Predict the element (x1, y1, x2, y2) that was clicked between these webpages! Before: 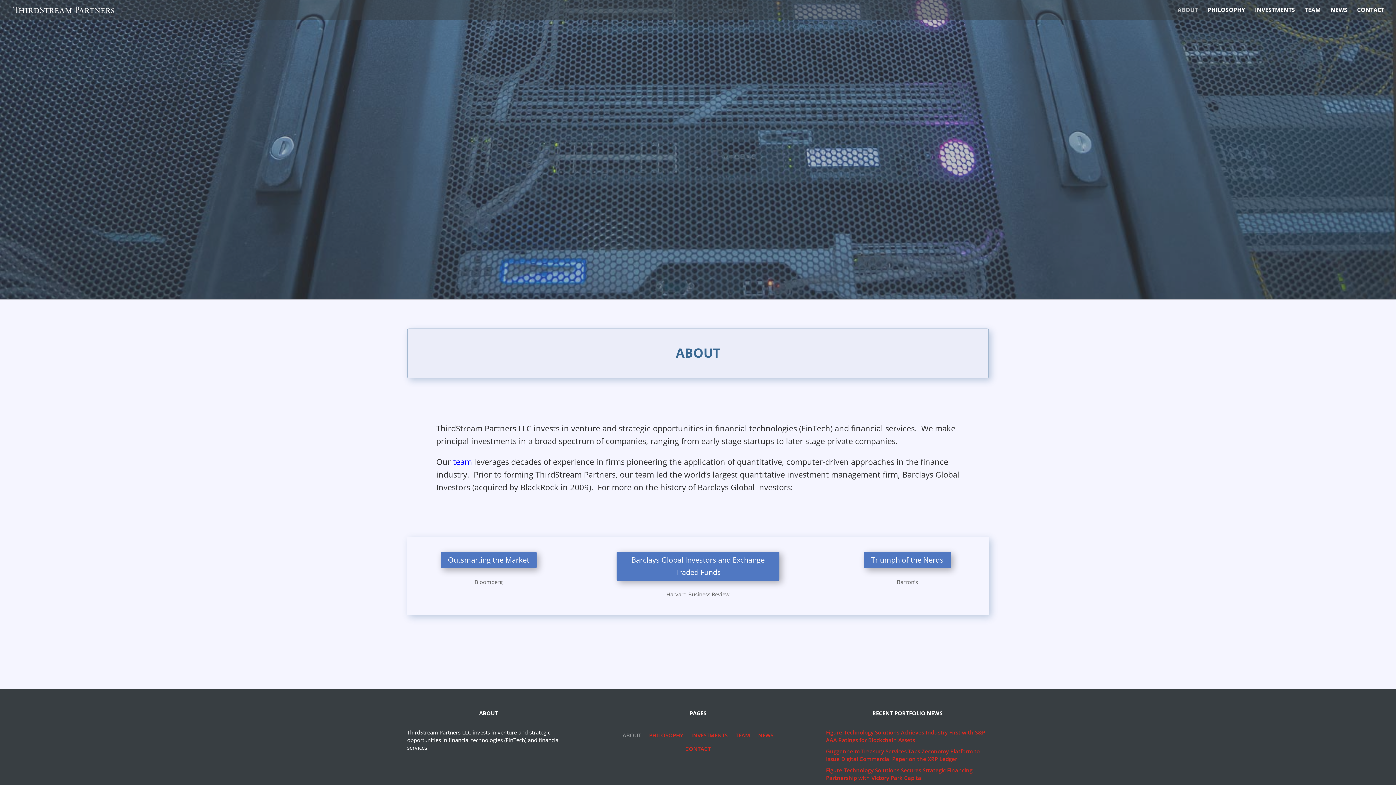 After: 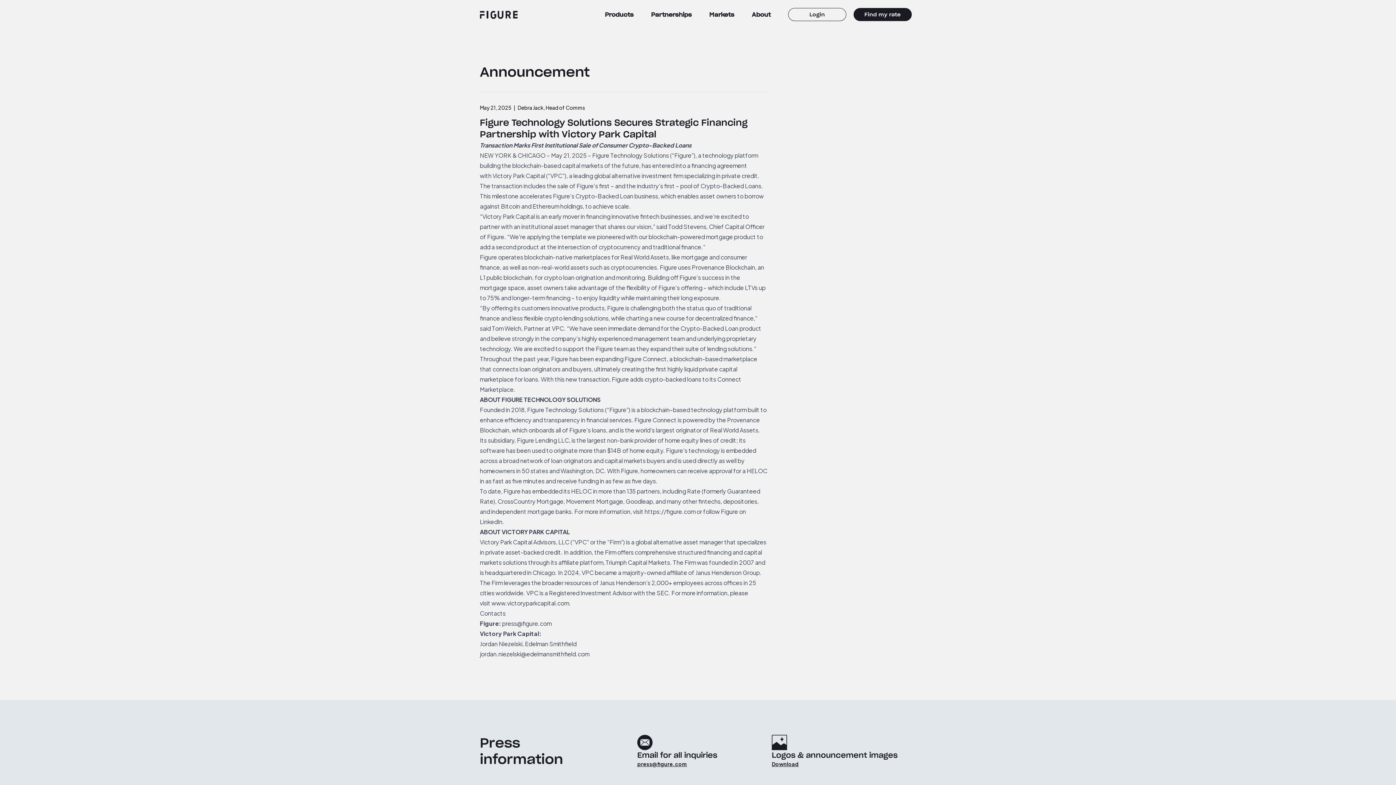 Action: bbox: (826, 766, 972, 781) label: Figure Technology Solutions Secures Strategic Financing Partnership with Victory Park Capital